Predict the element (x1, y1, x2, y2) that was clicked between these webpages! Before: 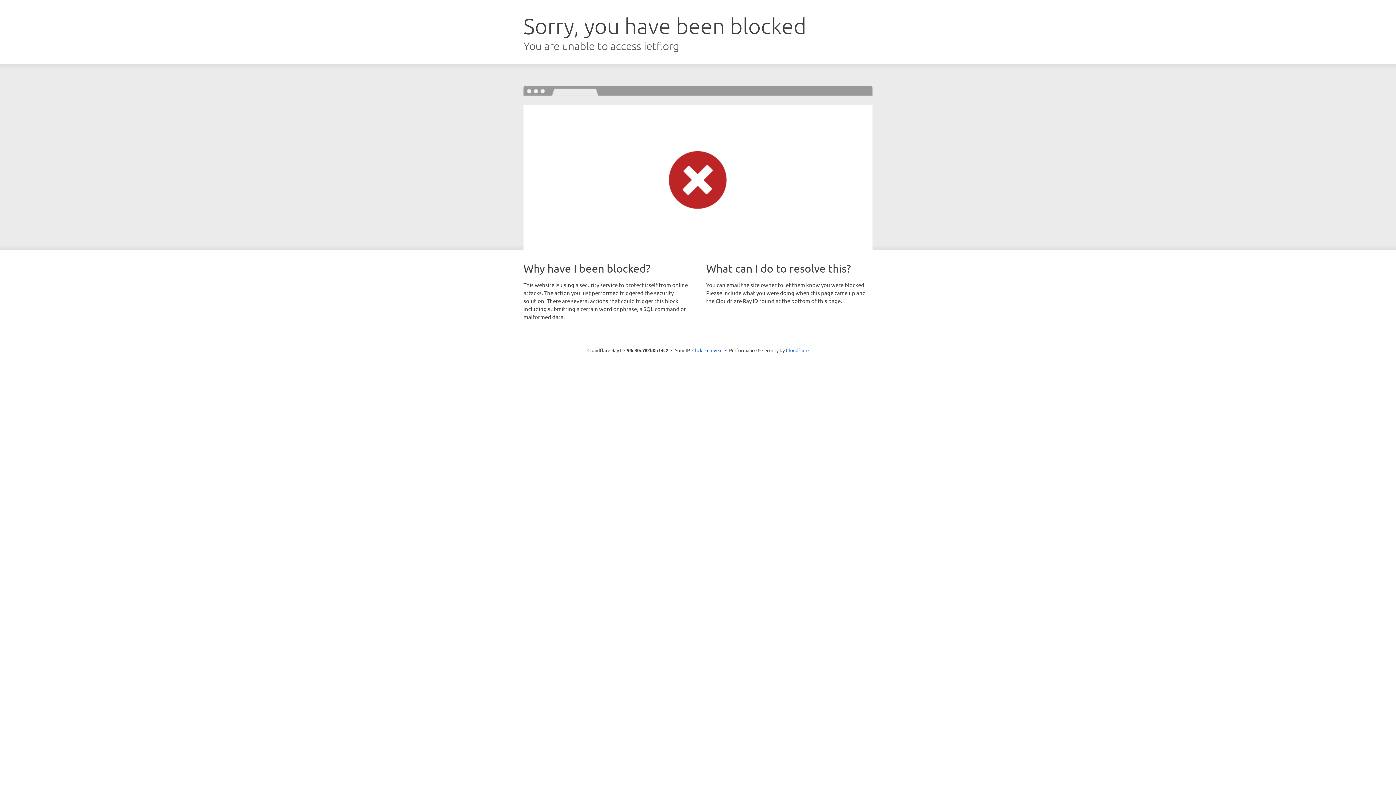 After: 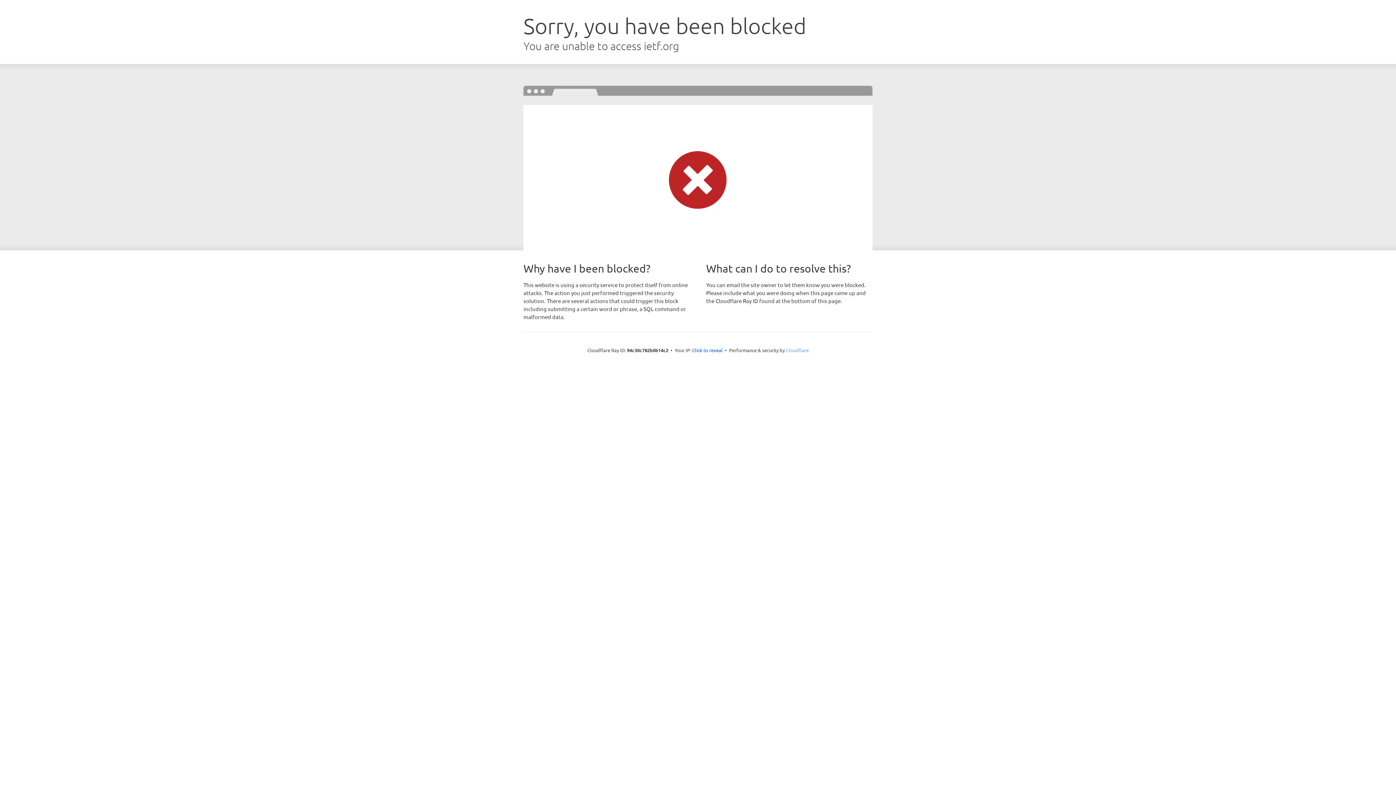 Action: label: Cloudflare bbox: (786, 347, 808, 353)